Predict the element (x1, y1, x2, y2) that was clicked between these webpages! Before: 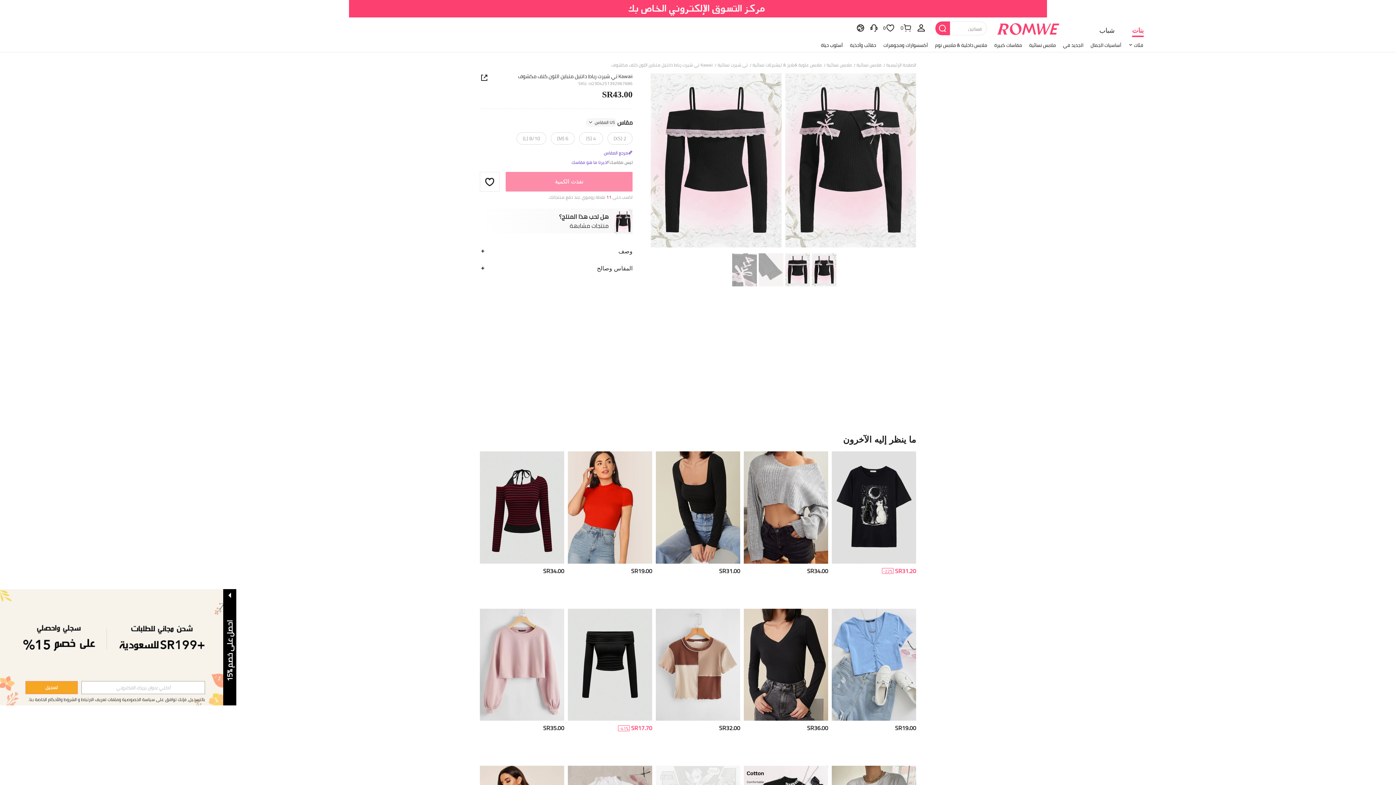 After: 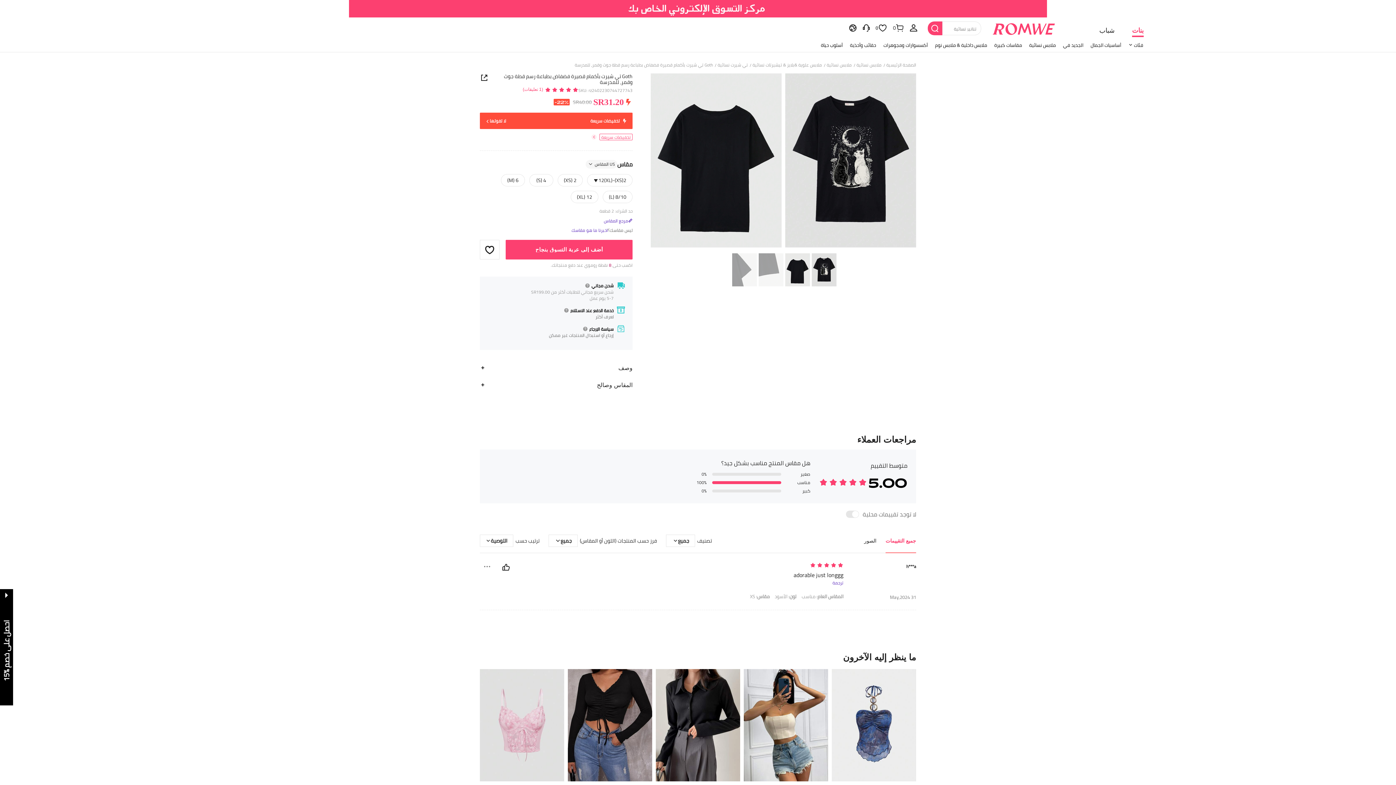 Action: label: Goth تي شيرت بأكمام قصيرة فضفاض بطباعة رسم قطة جوث وقمر، للمدرسة bbox: (832, 451, 916, 563)